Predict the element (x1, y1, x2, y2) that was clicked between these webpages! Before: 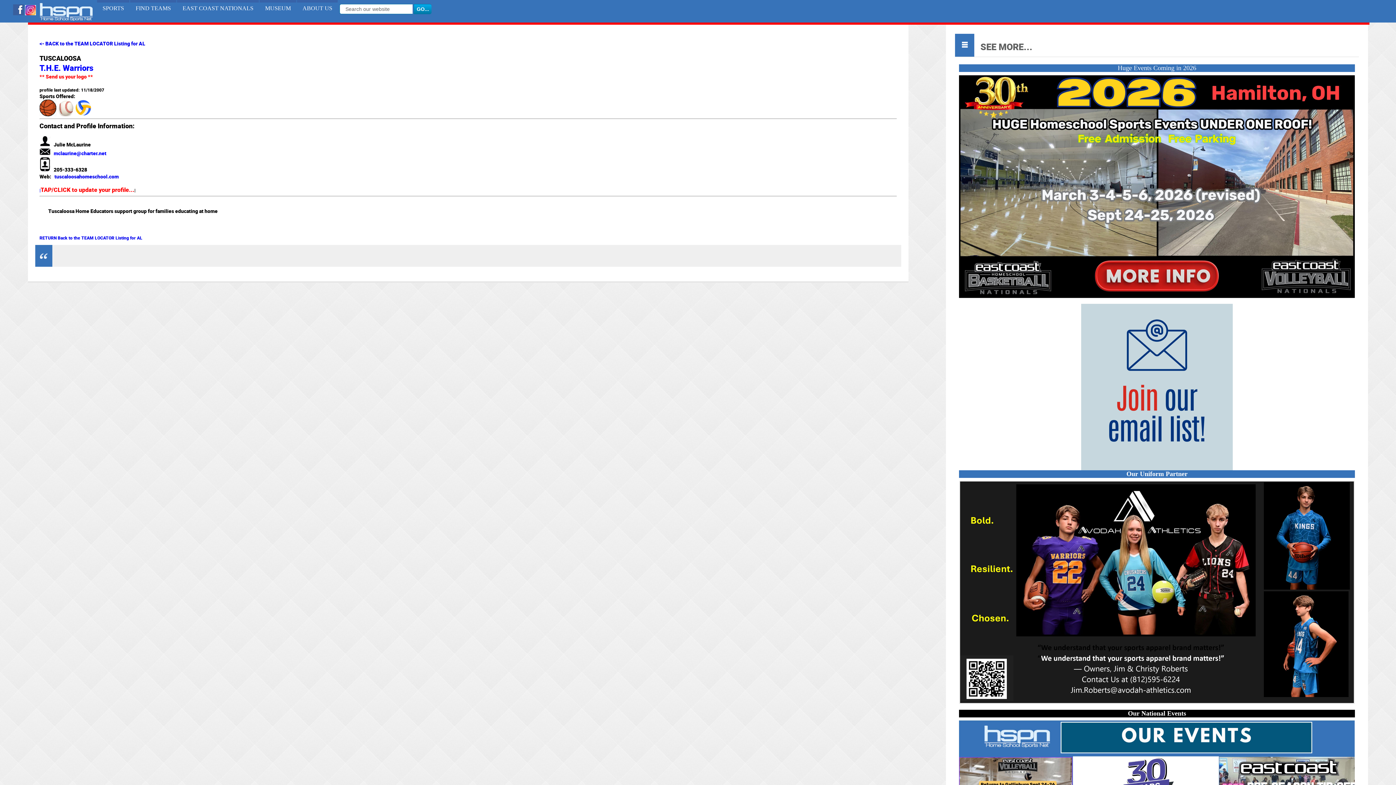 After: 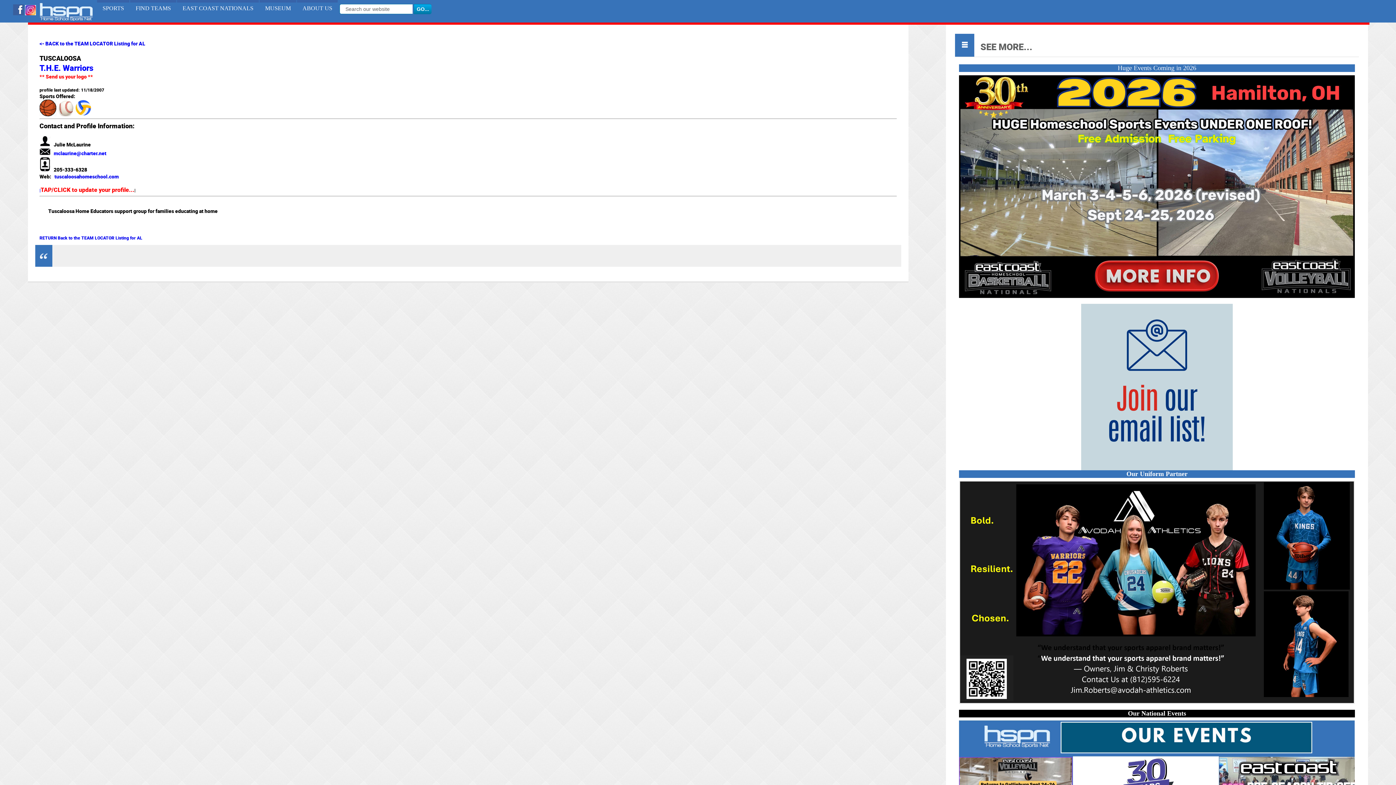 Action: bbox: (50, 150, 106, 156) label:    mclaurine@charter.net